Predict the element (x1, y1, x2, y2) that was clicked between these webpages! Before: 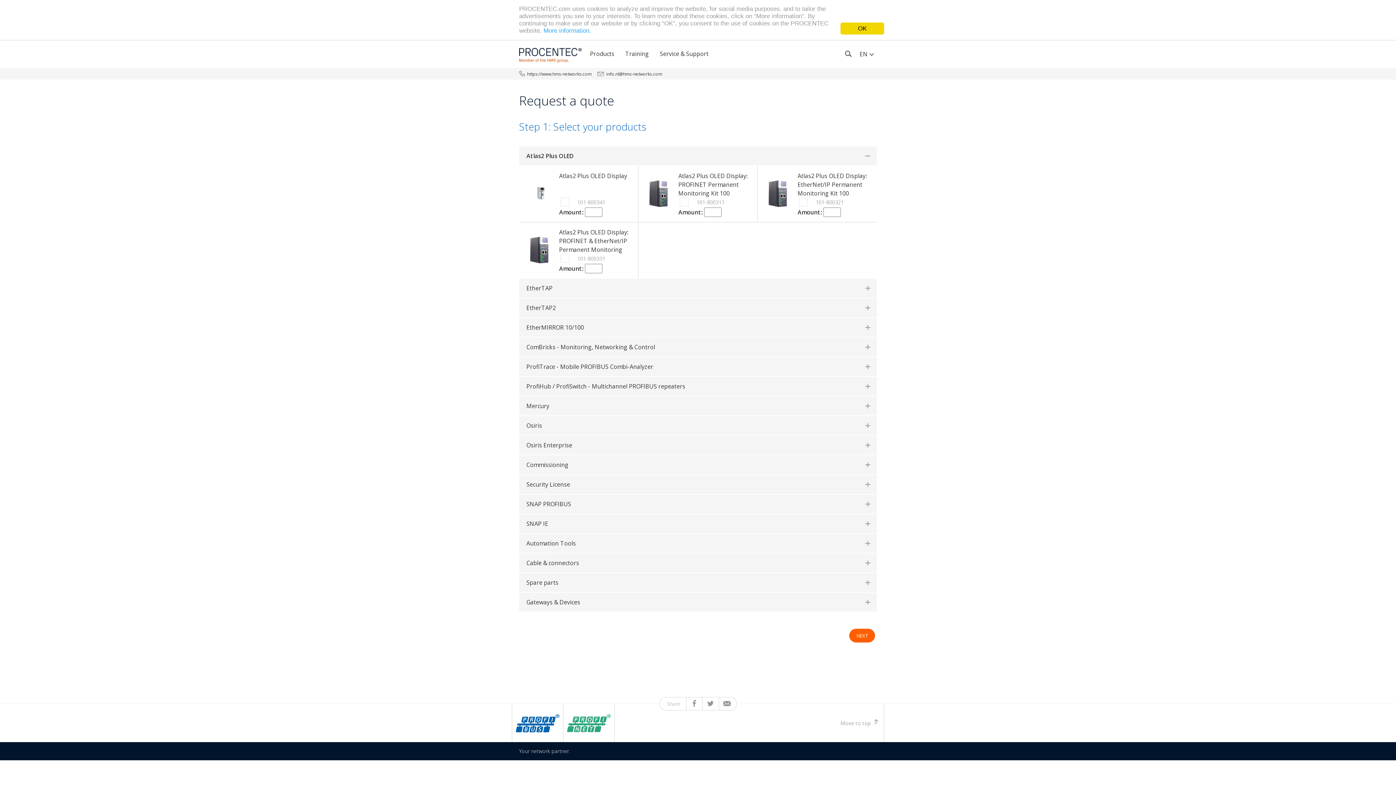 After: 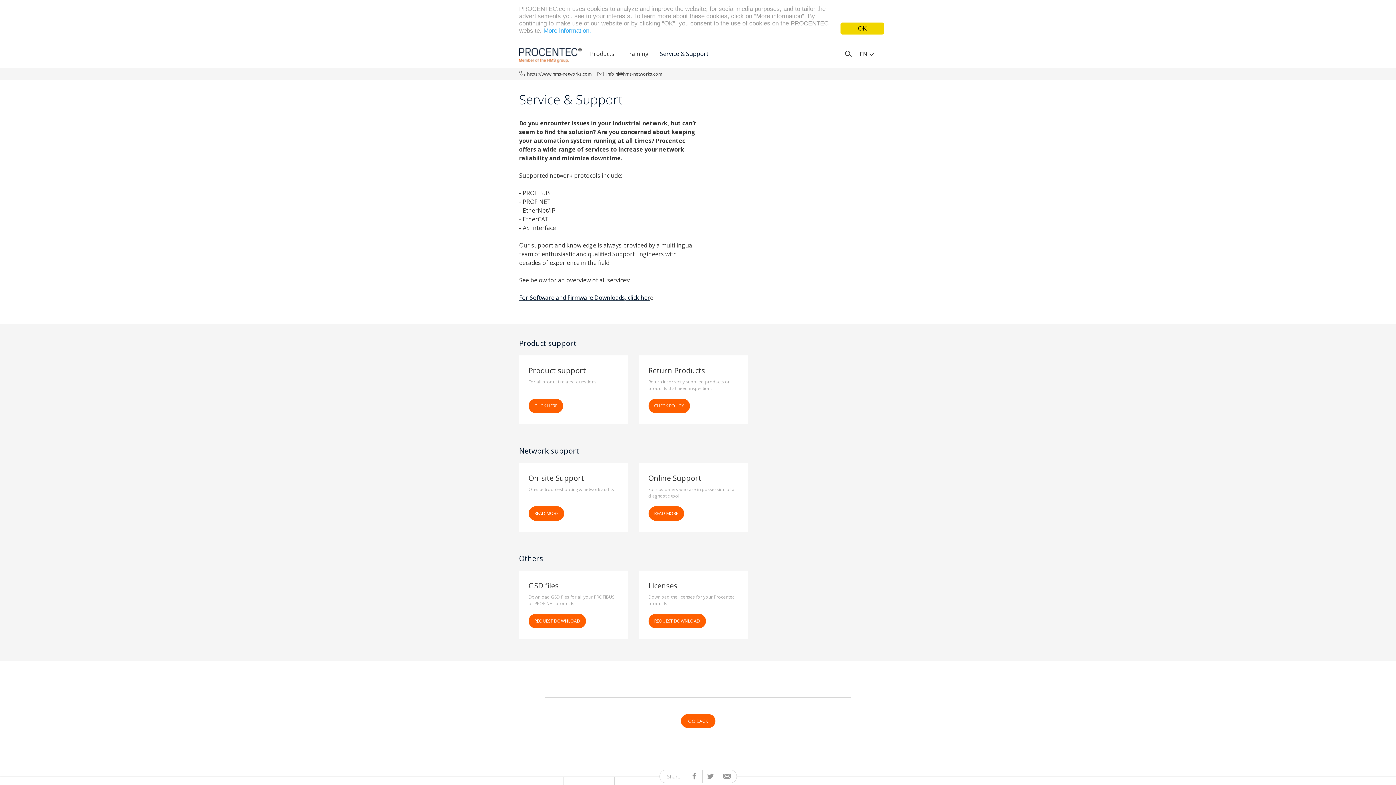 Action: bbox: (654, 42, 714, 65) label: Service & Support